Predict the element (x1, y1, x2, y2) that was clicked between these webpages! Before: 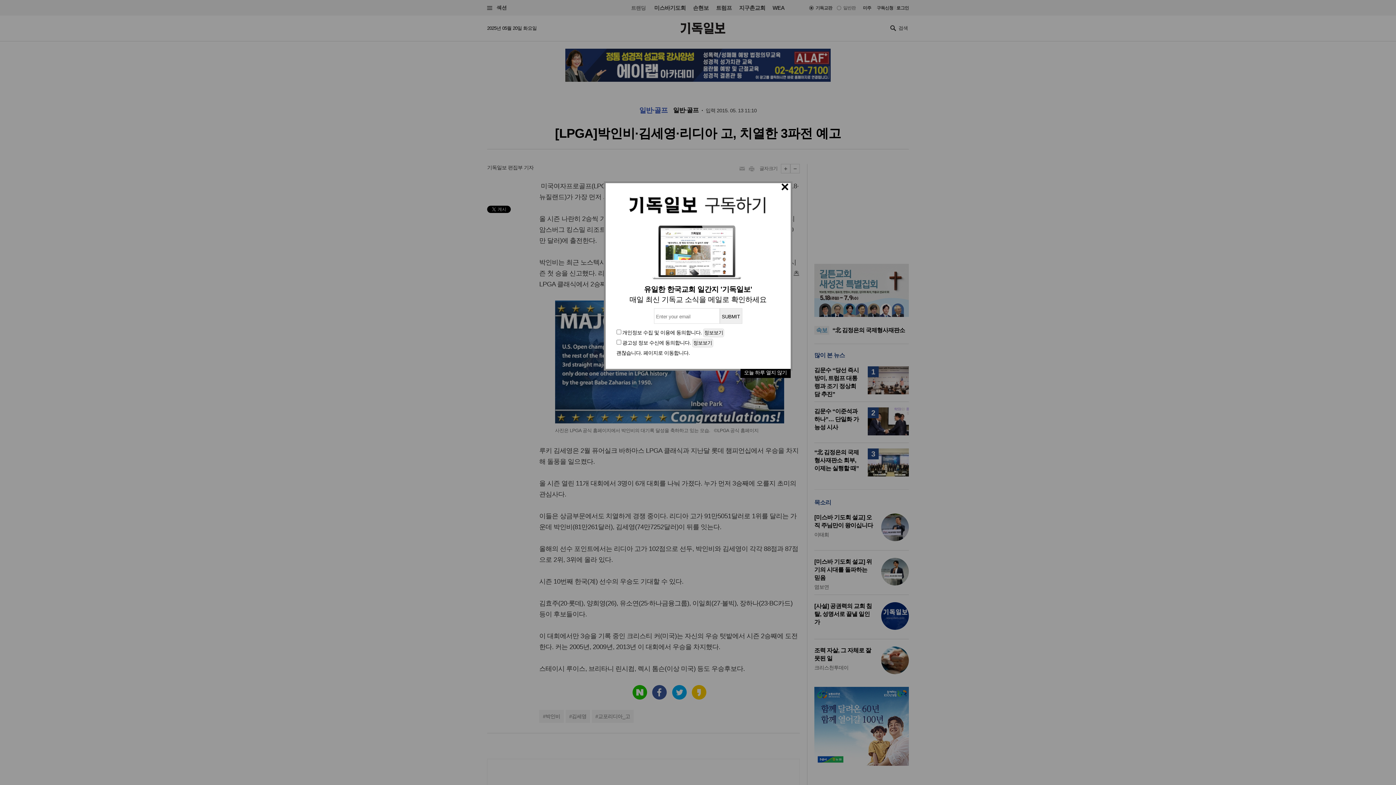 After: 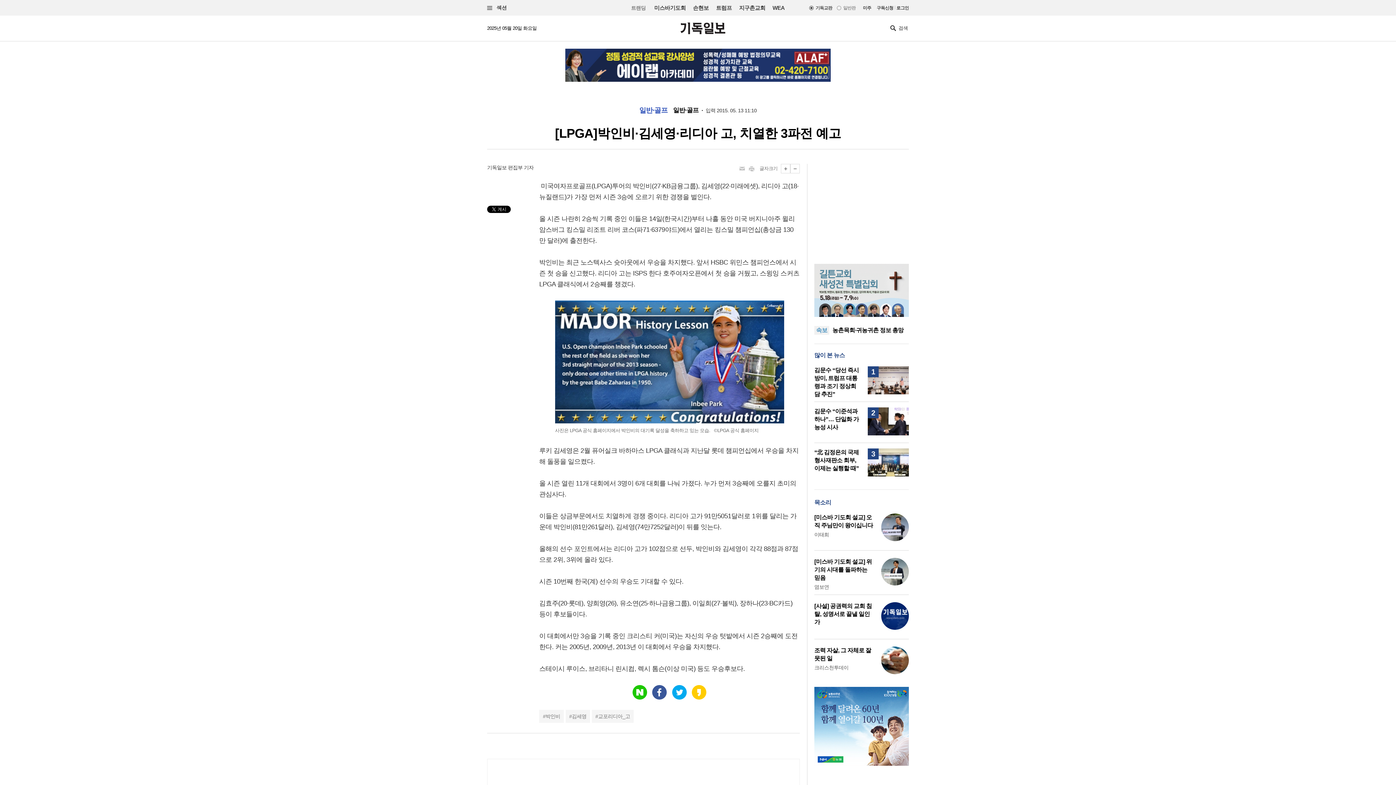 Action: label: 오늘 하루 열지 않기 bbox: (740, 369, 790, 378)